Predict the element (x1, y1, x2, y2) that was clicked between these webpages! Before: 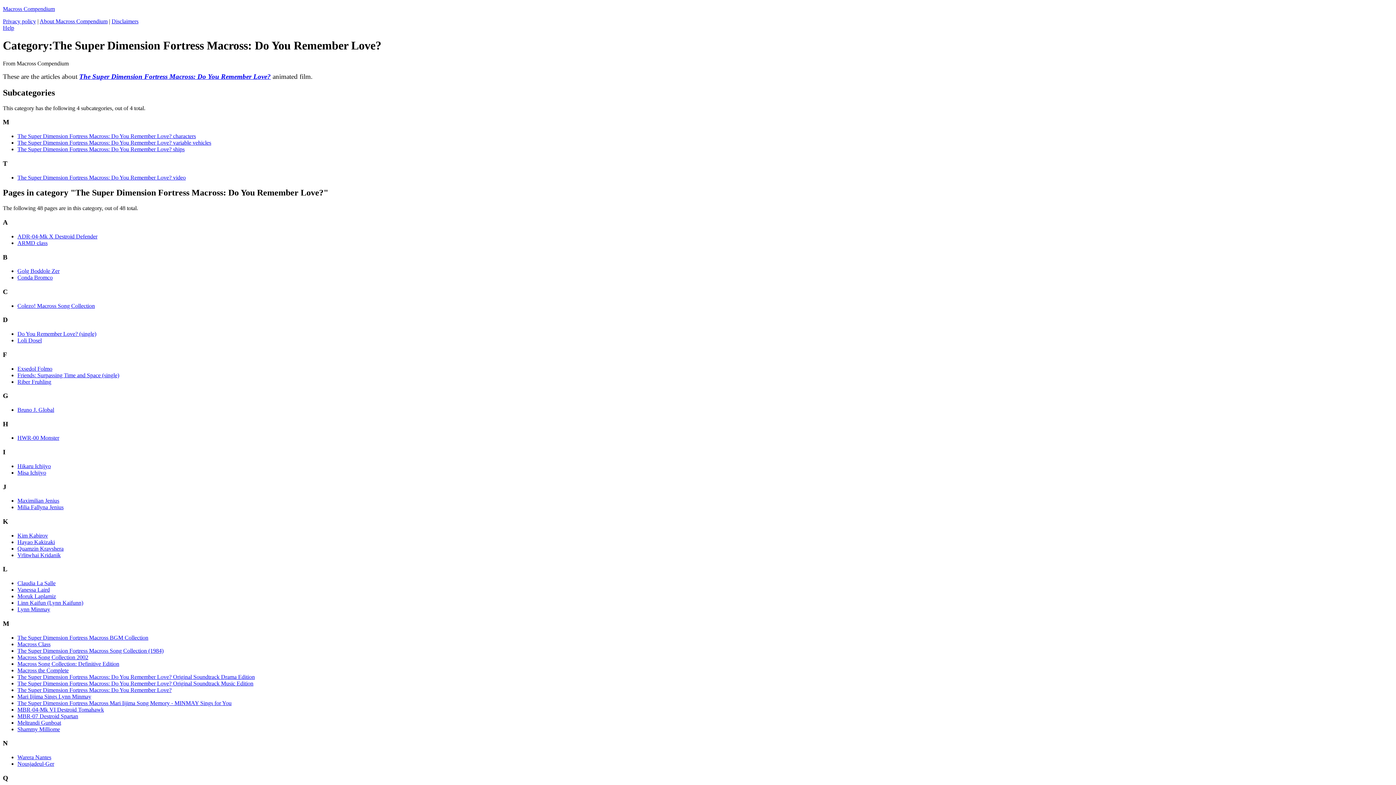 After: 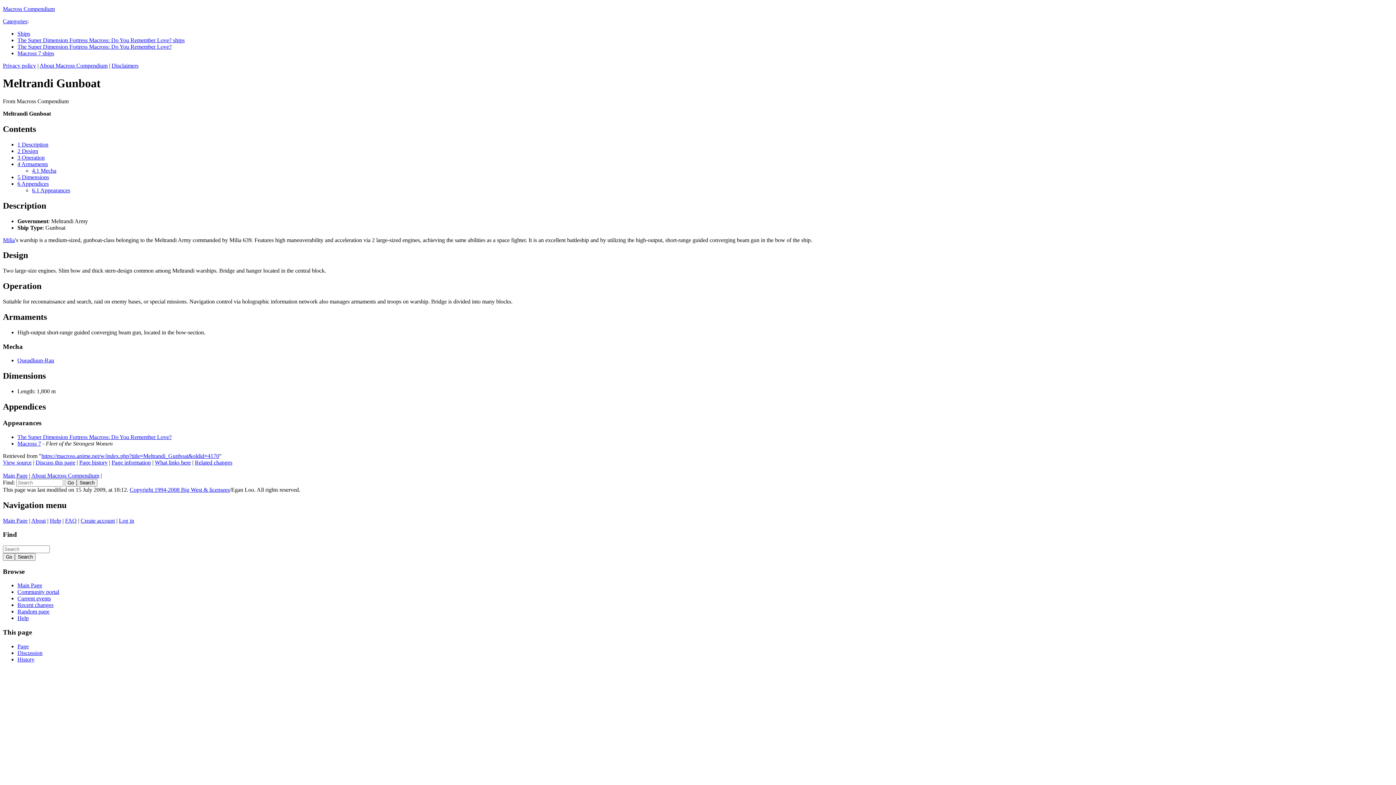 Action: bbox: (17, 719, 61, 726) label: Meltrandi Gunboat